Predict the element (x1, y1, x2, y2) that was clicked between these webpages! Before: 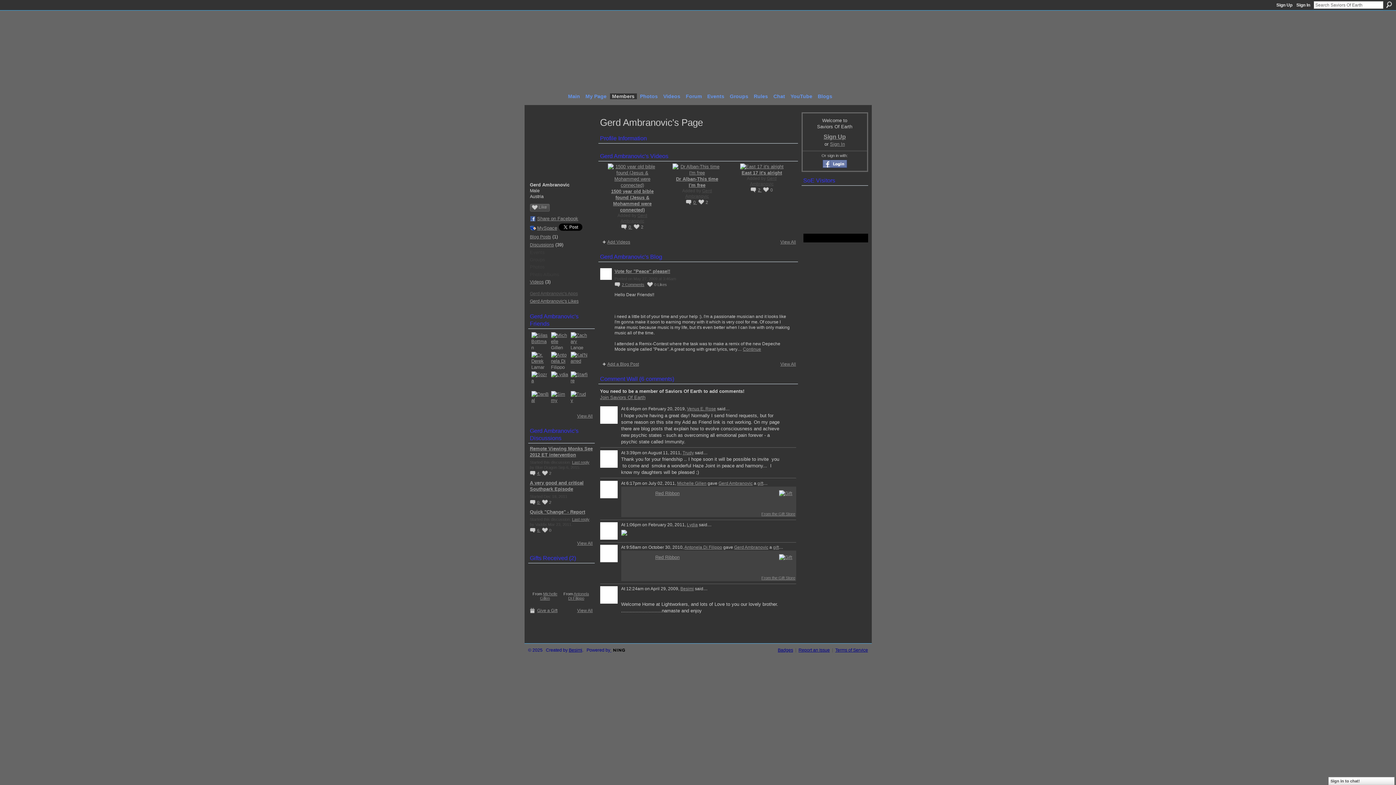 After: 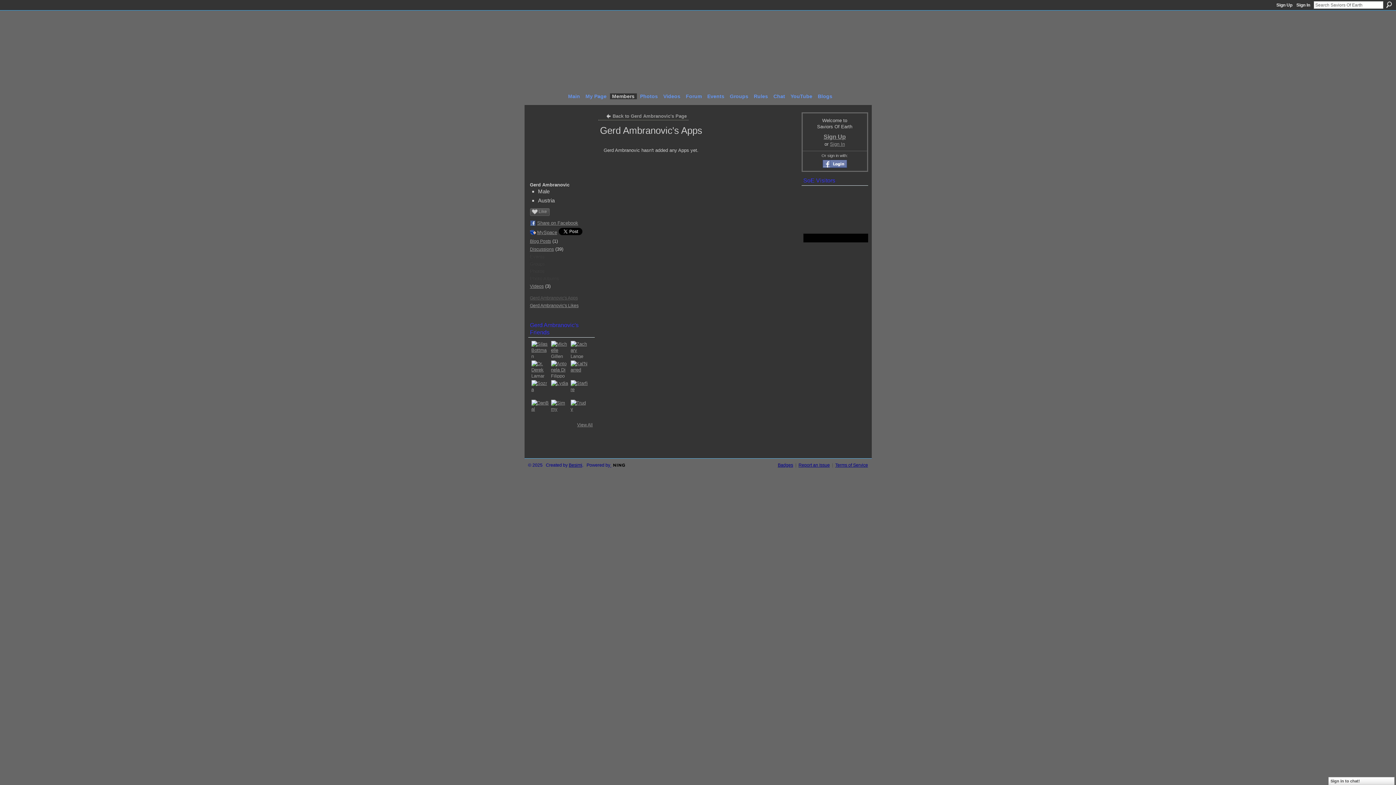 Action: label: Gerd Ambranovic's Apps bbox: (530, 291, 578, 296)